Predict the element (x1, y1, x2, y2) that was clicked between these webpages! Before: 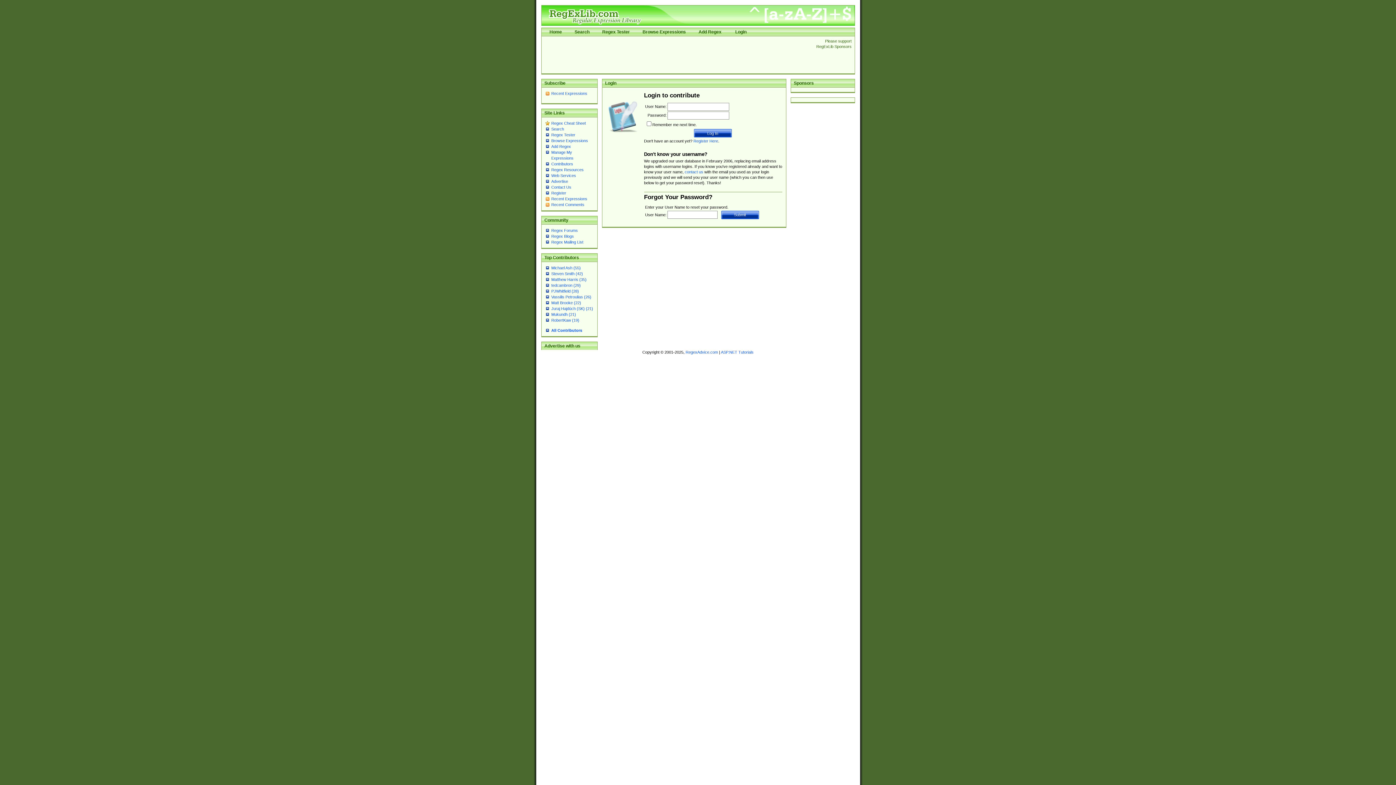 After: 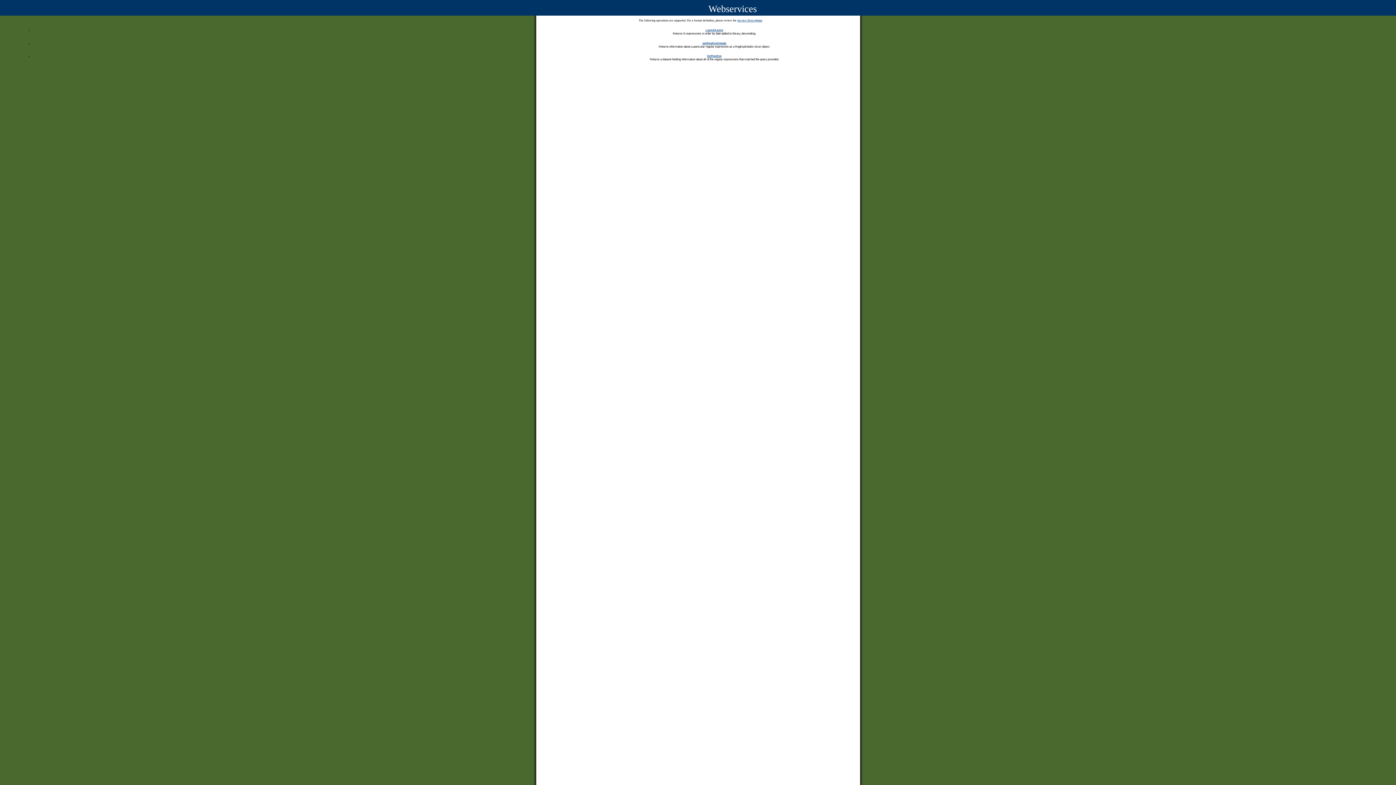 Action: label: Web Services bbox: (551, 173, 576, 177)